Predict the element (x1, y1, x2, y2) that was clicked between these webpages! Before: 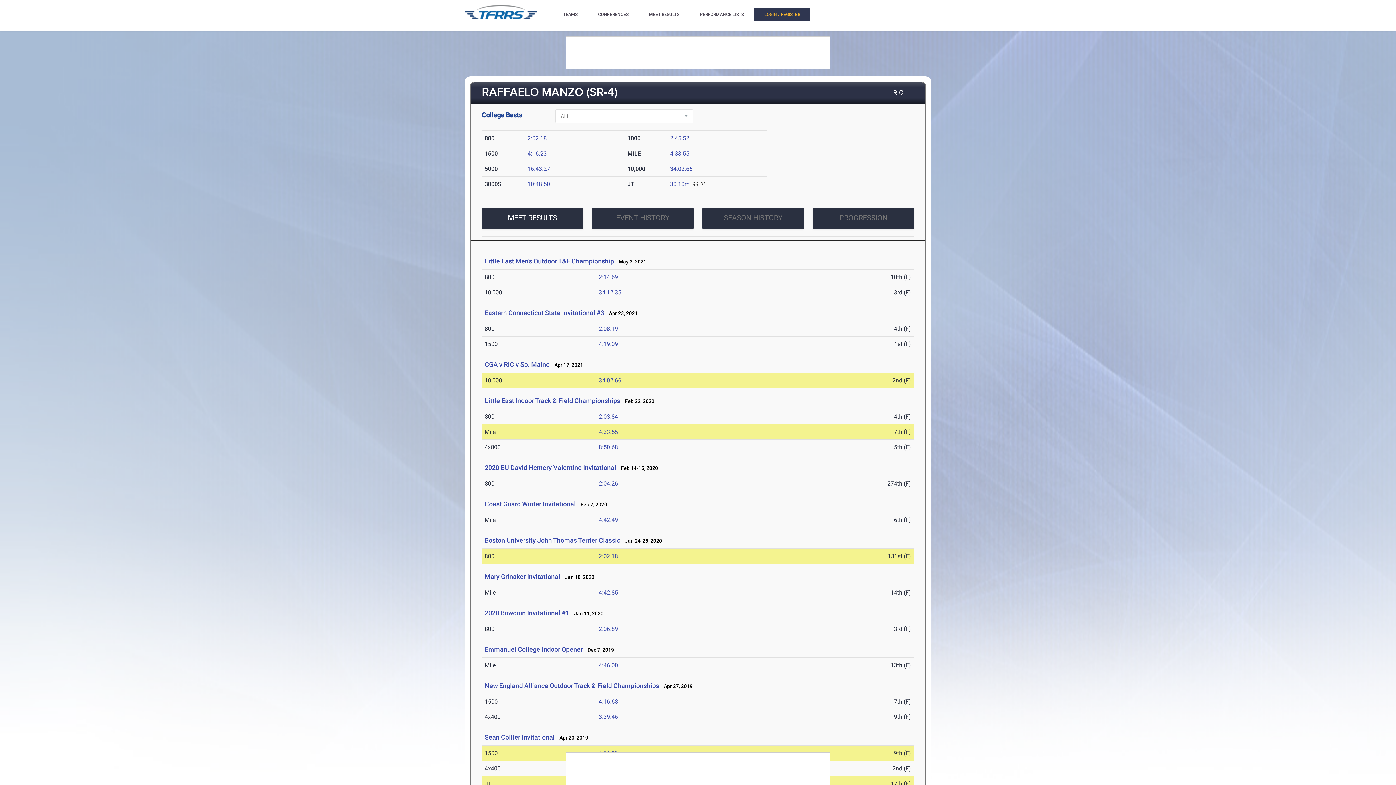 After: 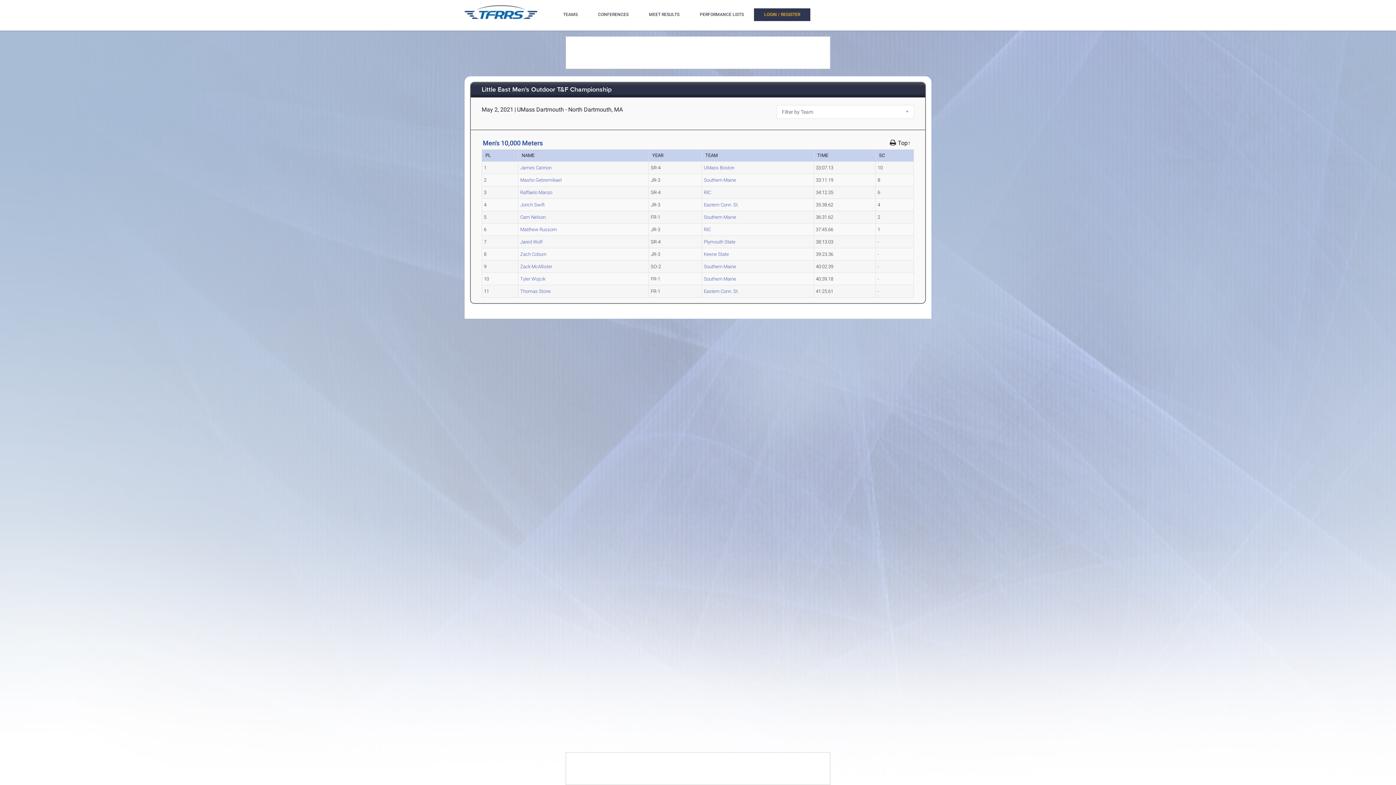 Action: label: 34:12.35 bbox: (598, 289, 621, 296)